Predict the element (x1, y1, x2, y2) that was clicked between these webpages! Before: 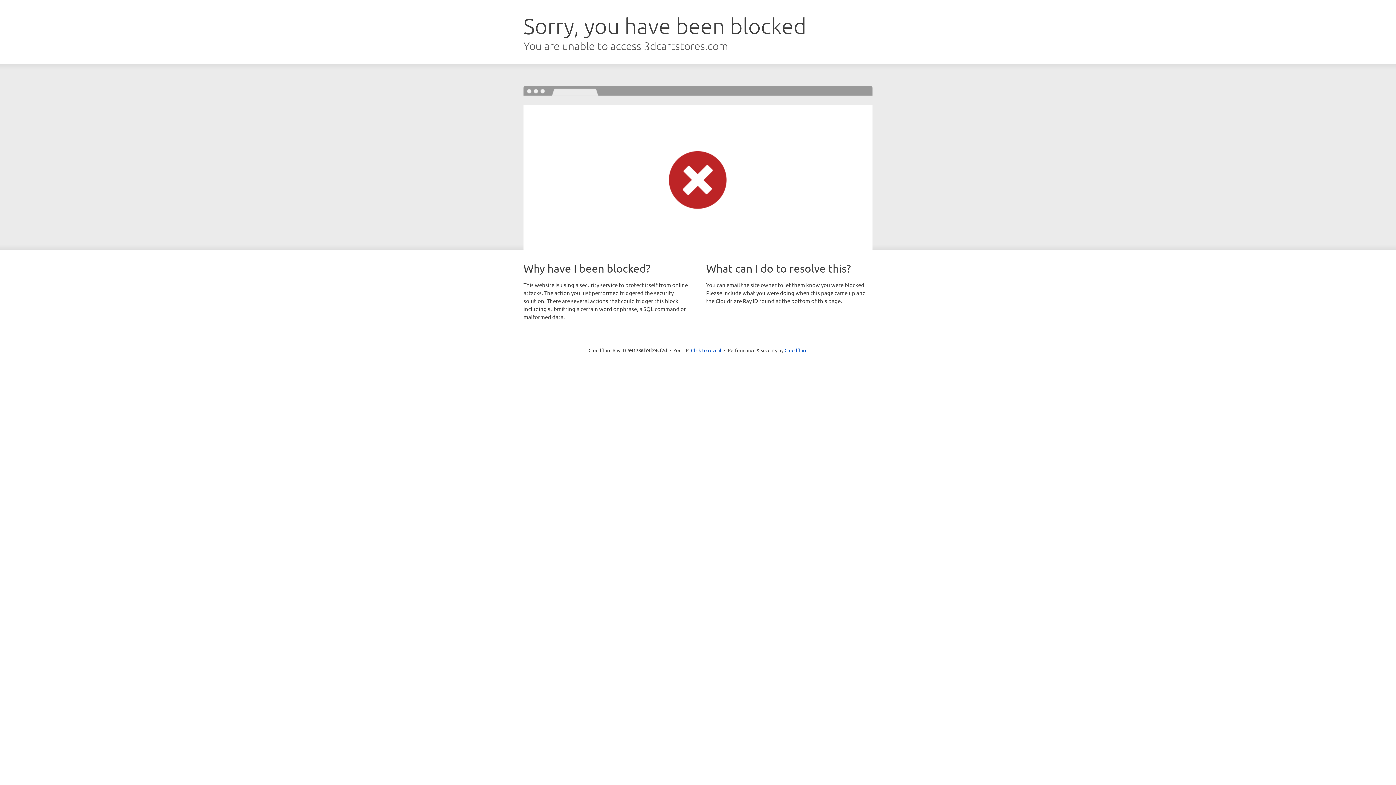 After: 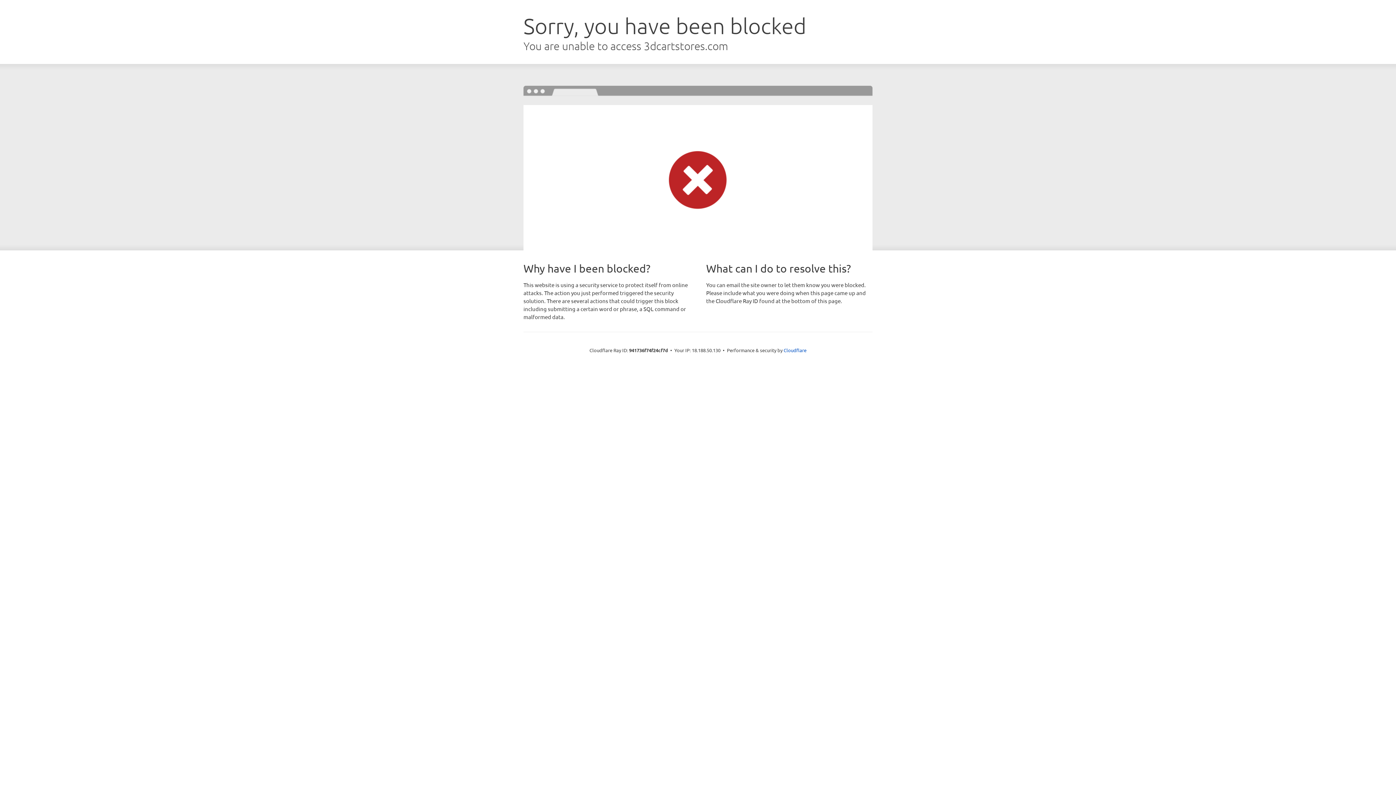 Action: bbox: (691, 346, 721, 353) label: Click to reveal